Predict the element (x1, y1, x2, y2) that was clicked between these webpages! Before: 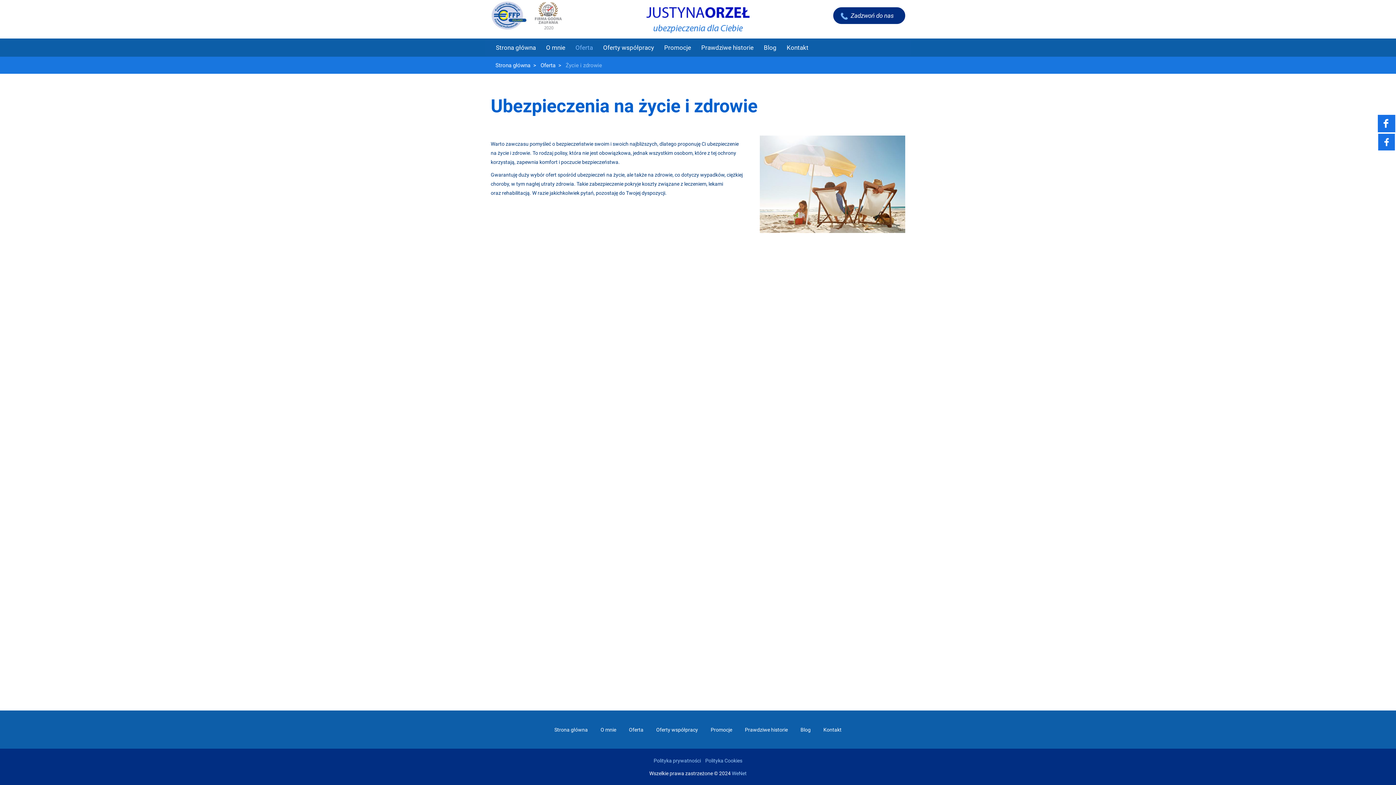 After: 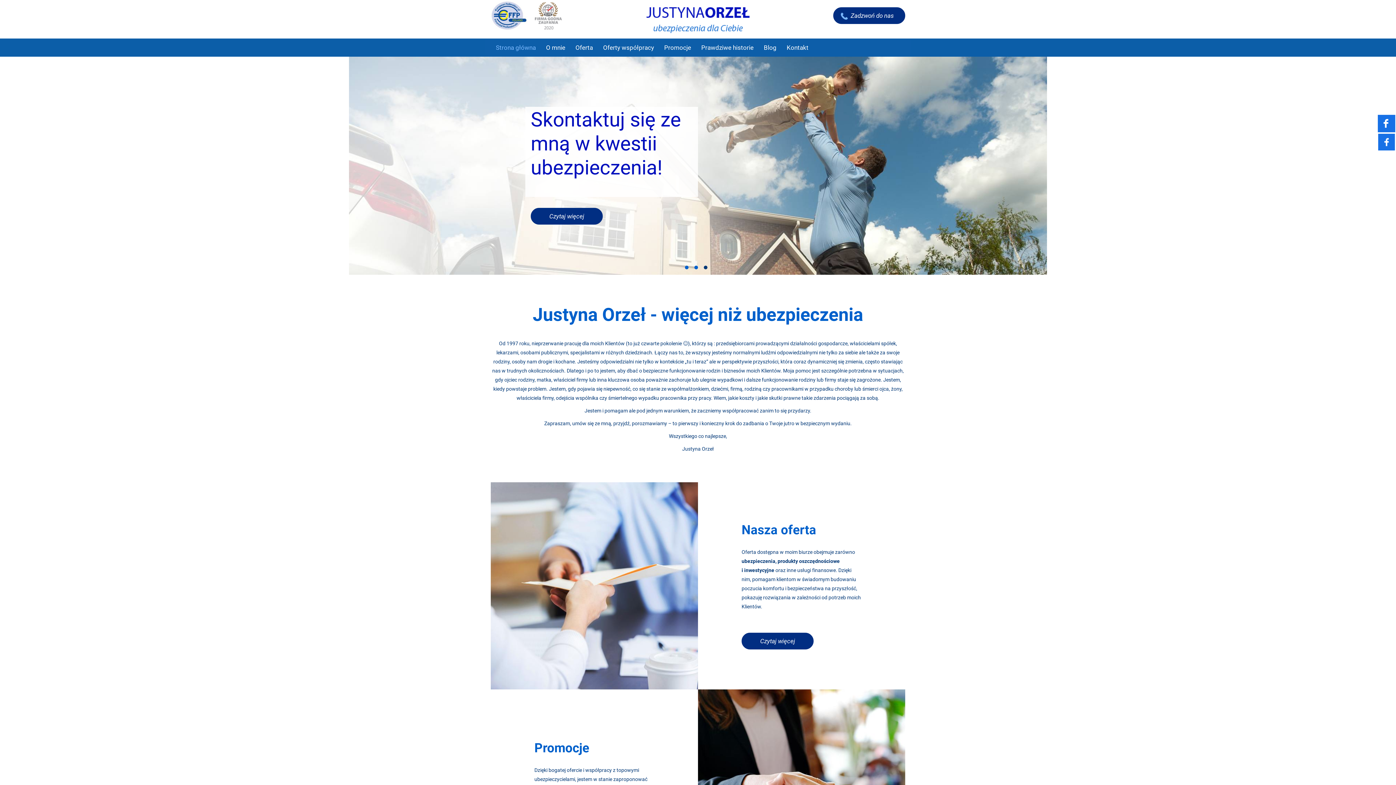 Action: label: Strona główna bbox: (495, 61, 530, 68)